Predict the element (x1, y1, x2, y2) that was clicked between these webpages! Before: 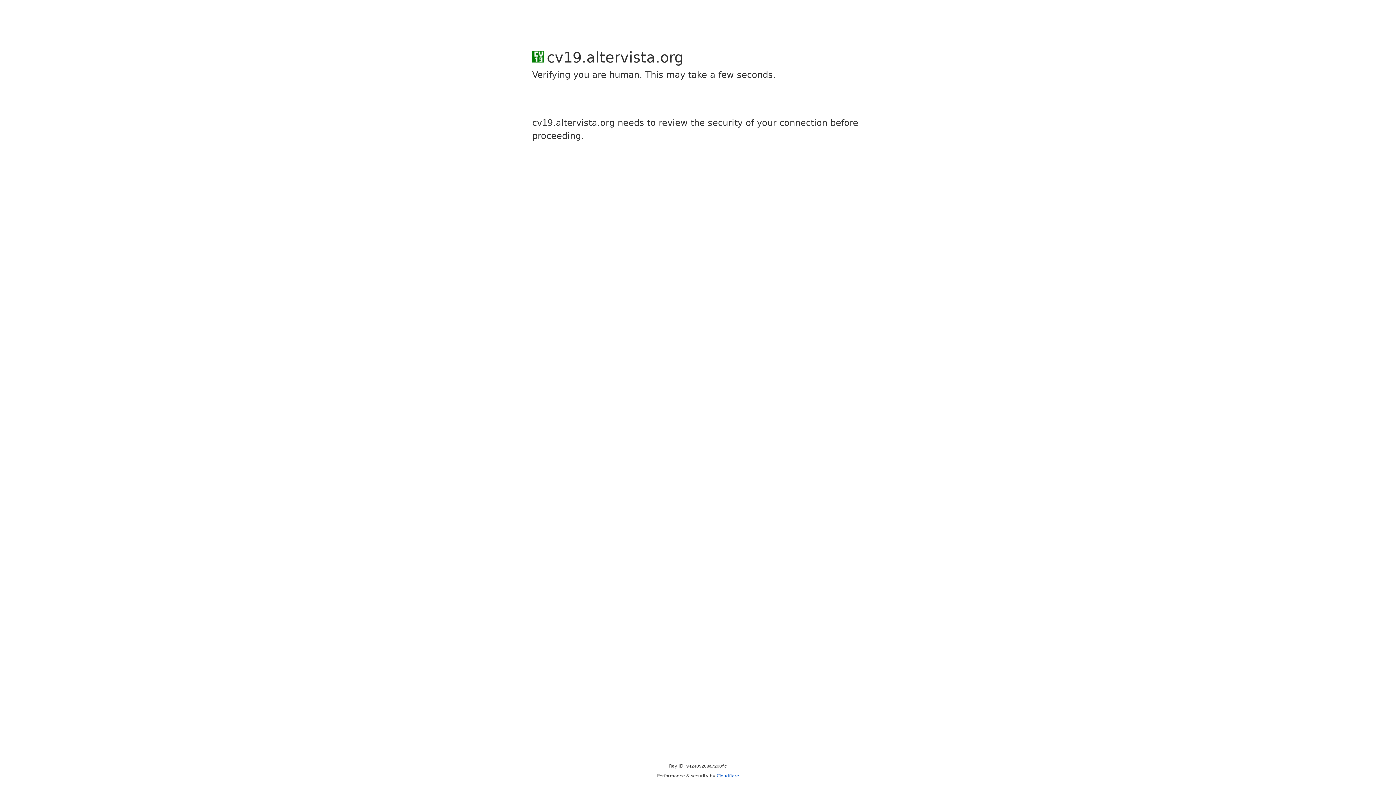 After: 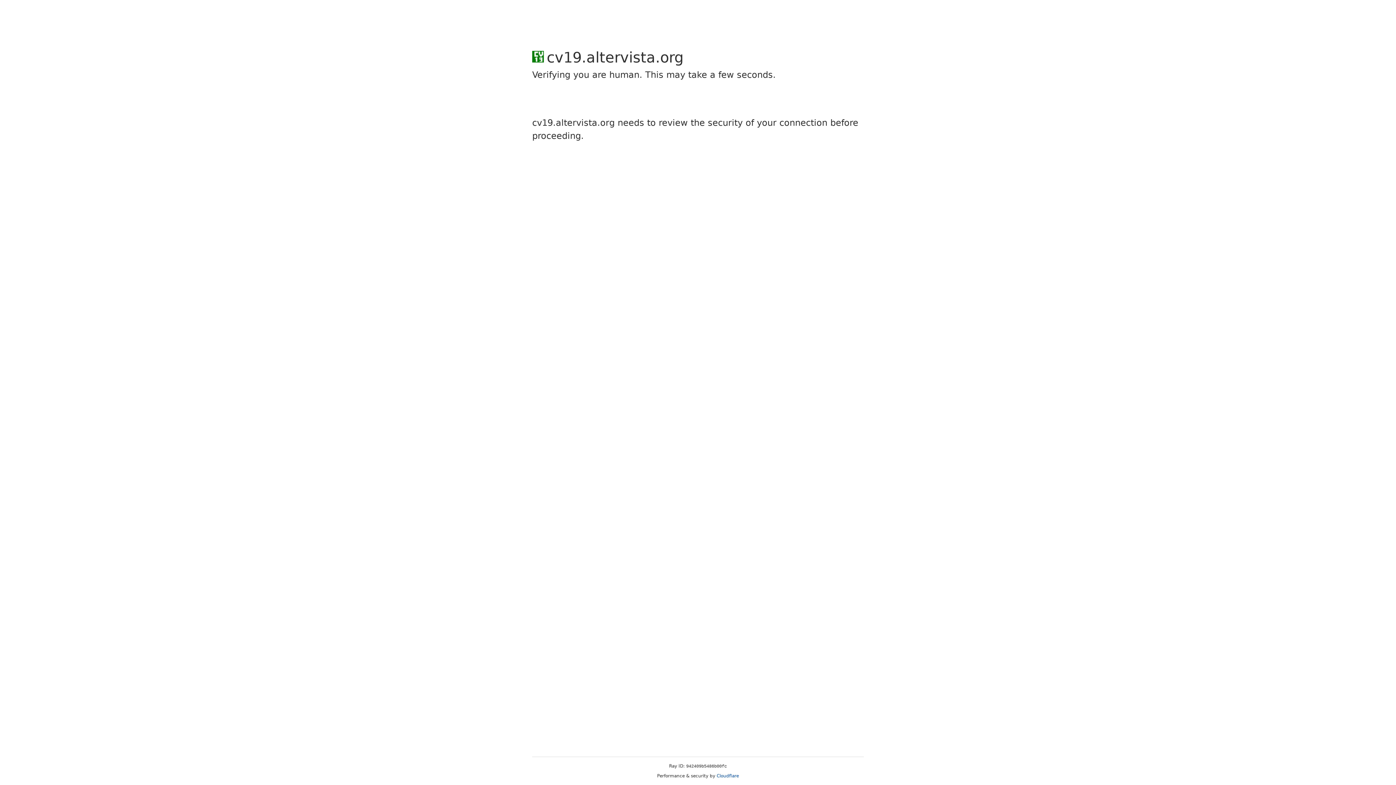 Action: label: Cloudflare bbox: (716, 773, 739, 778)